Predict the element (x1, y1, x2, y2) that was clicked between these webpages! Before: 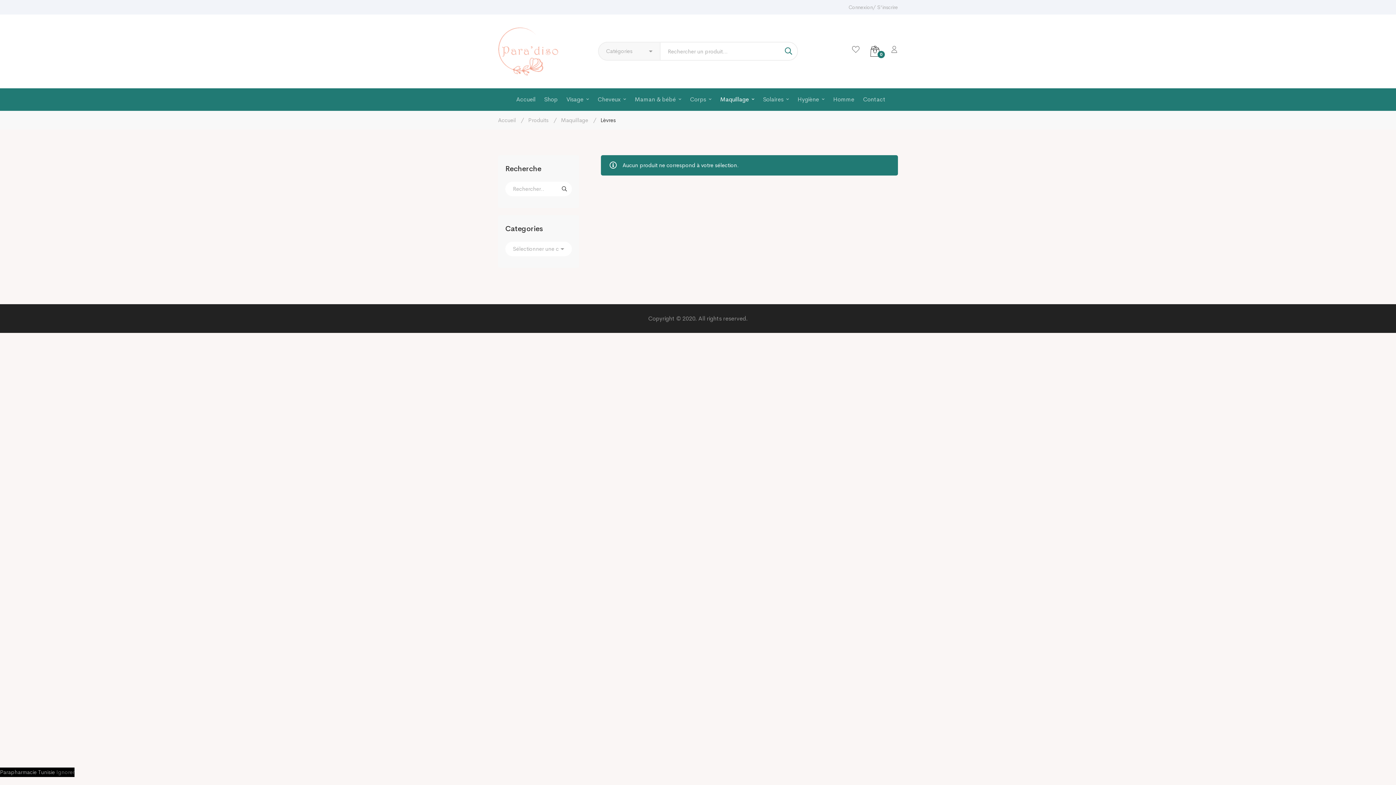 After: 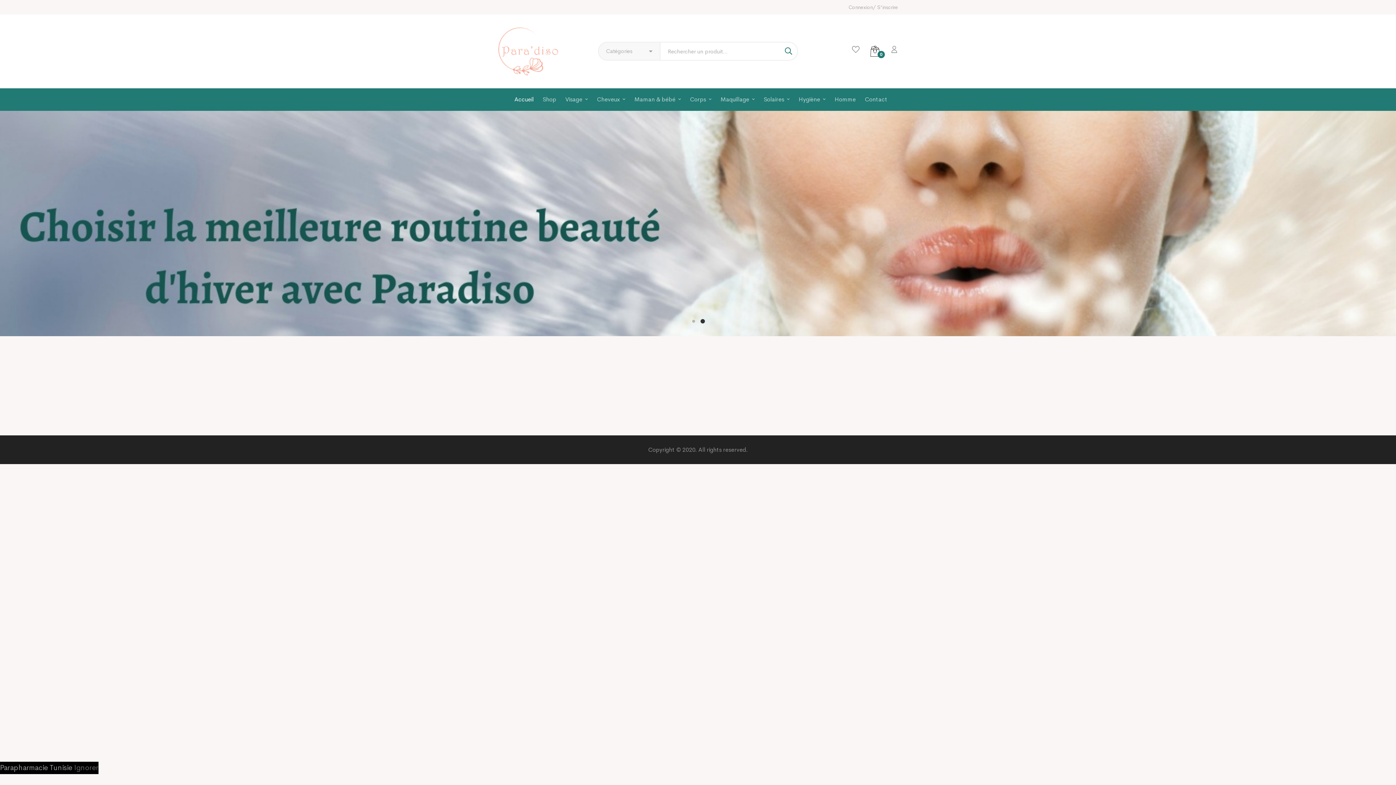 Action: bbox: (498, 115, 516, 124) label: Accueil